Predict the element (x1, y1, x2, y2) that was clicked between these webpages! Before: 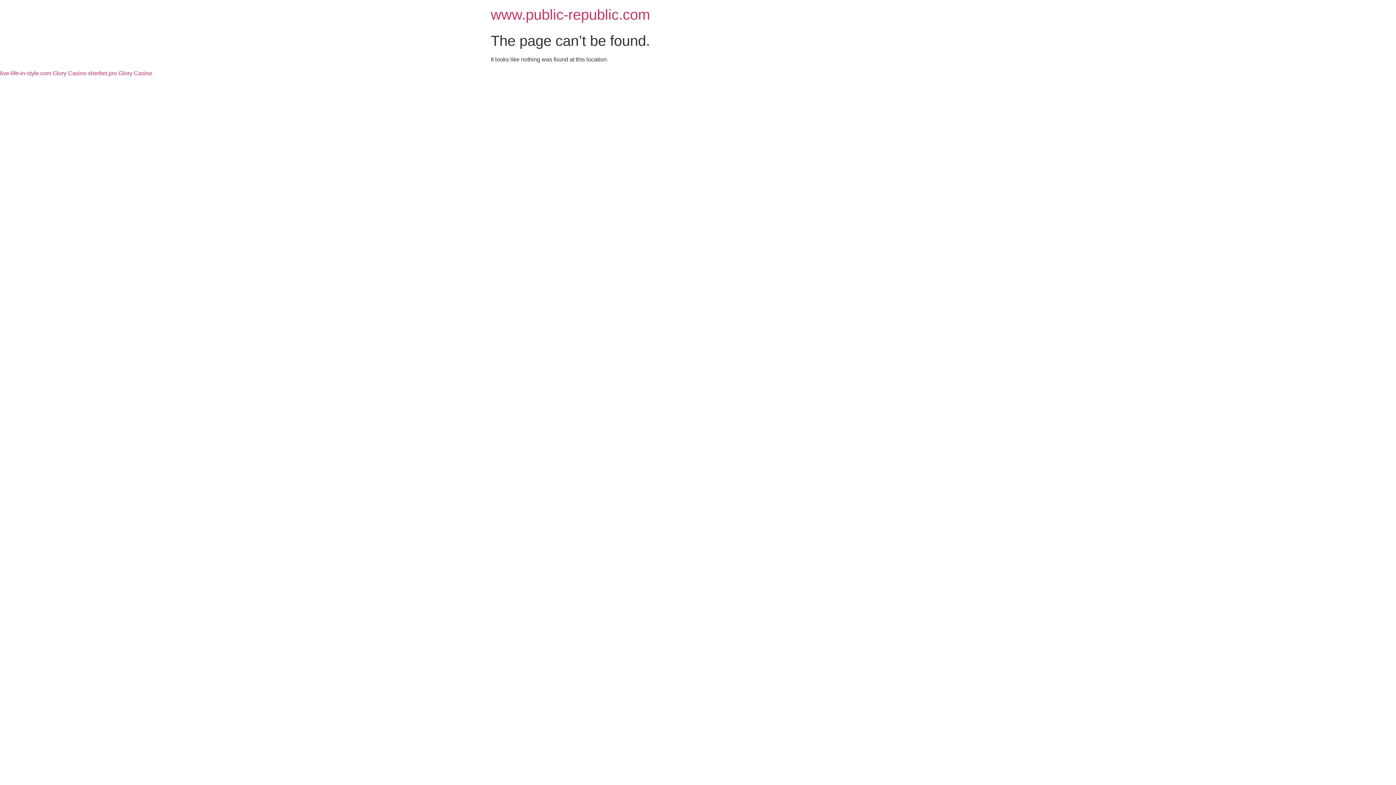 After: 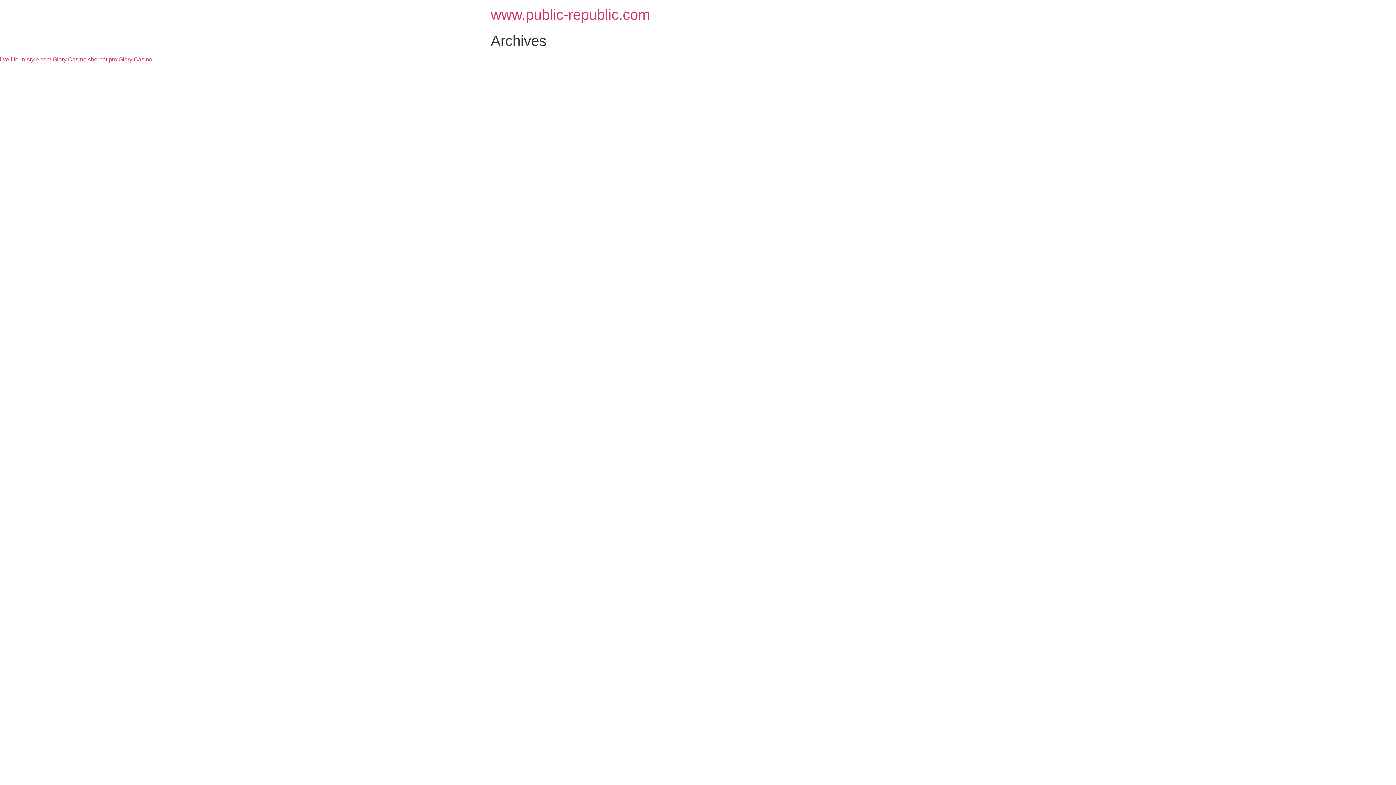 Action: bbox: (490, 6, 650, 22) label: www.public-republic.com